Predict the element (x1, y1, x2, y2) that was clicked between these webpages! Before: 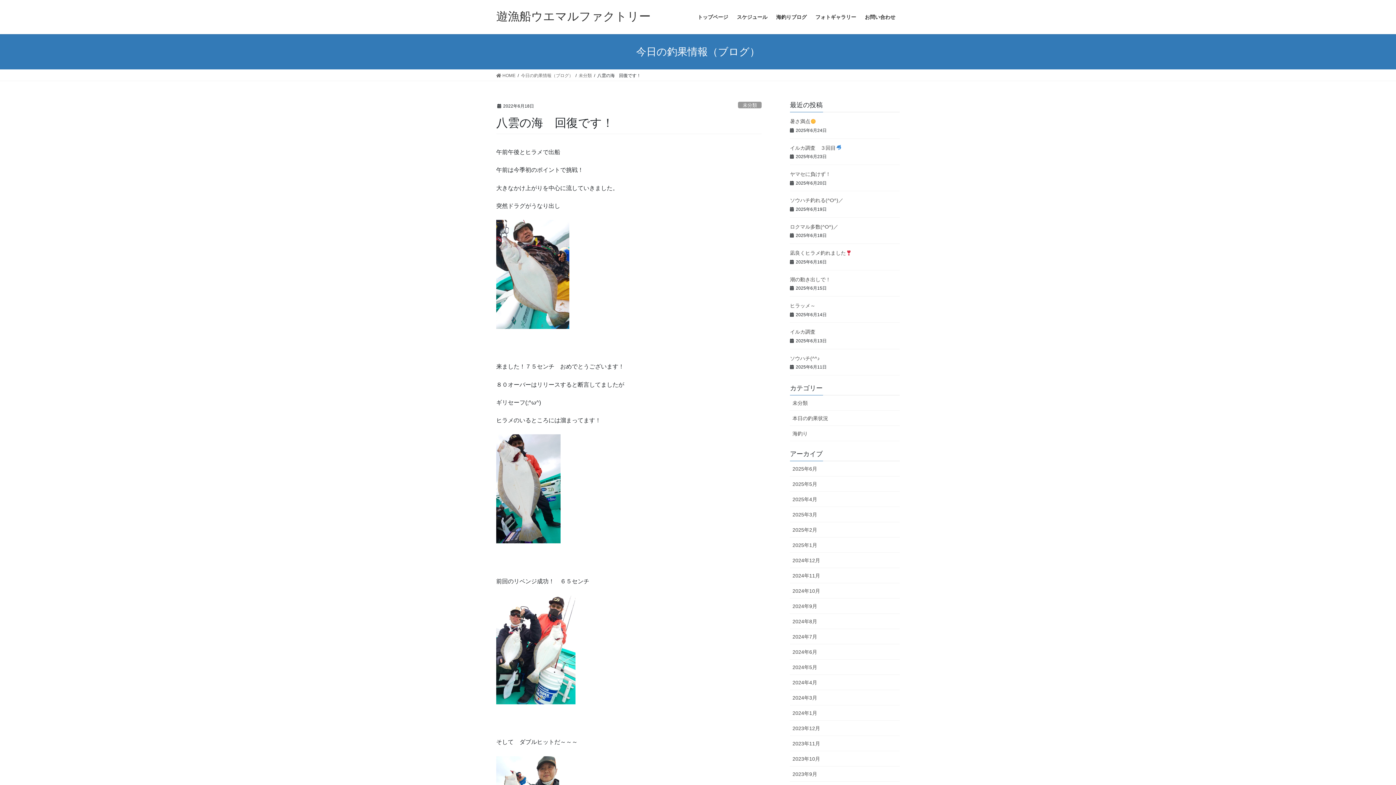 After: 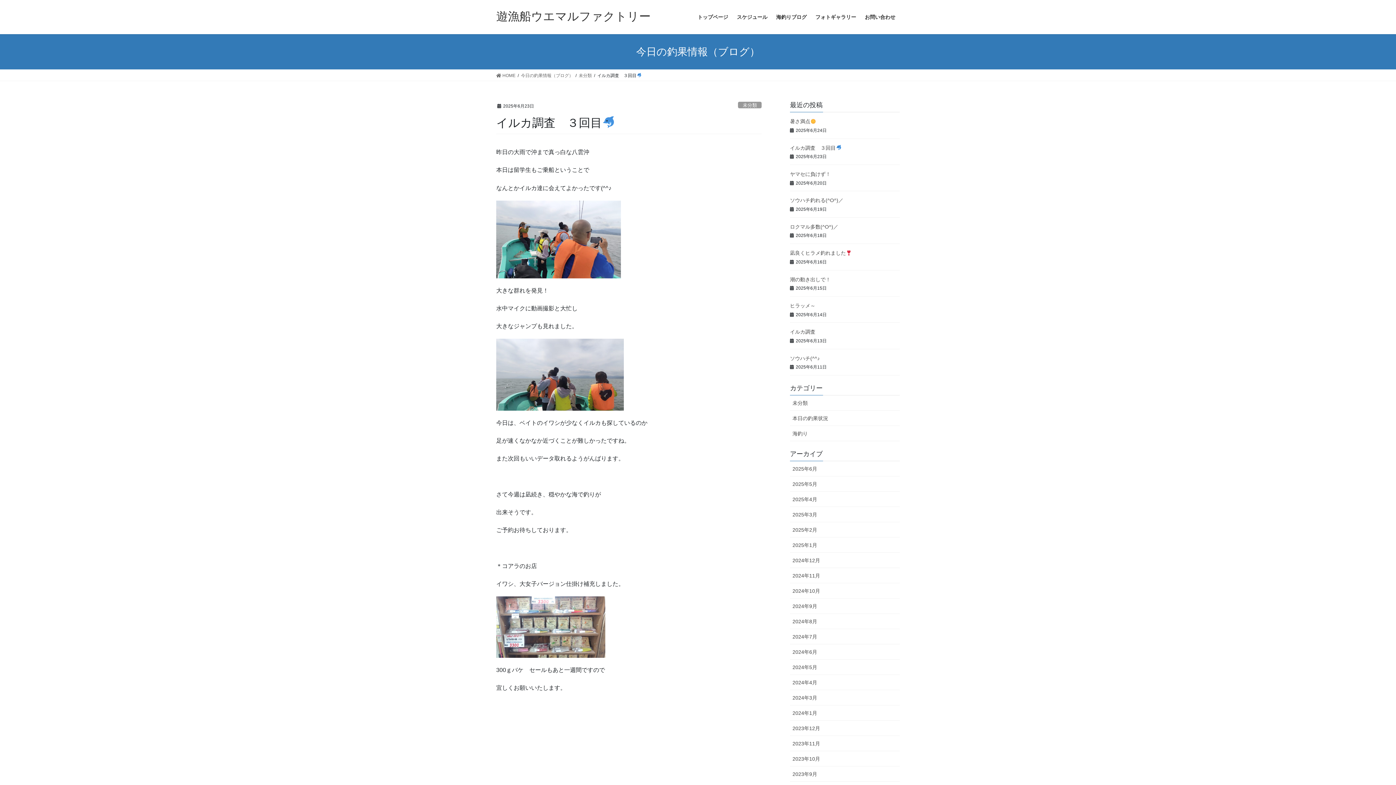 Action: label: イルカ調査　３回目 bbox: (790, 144, 841, 150)